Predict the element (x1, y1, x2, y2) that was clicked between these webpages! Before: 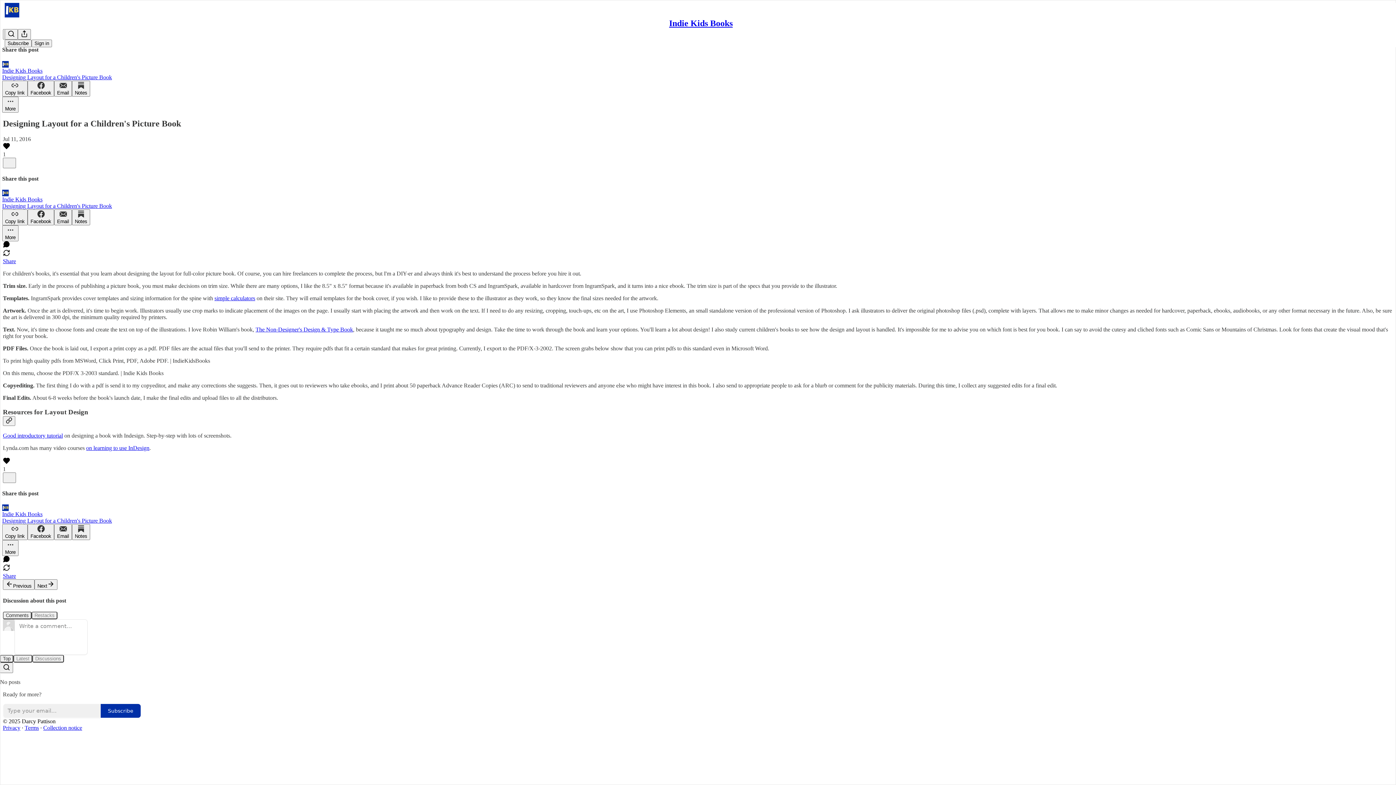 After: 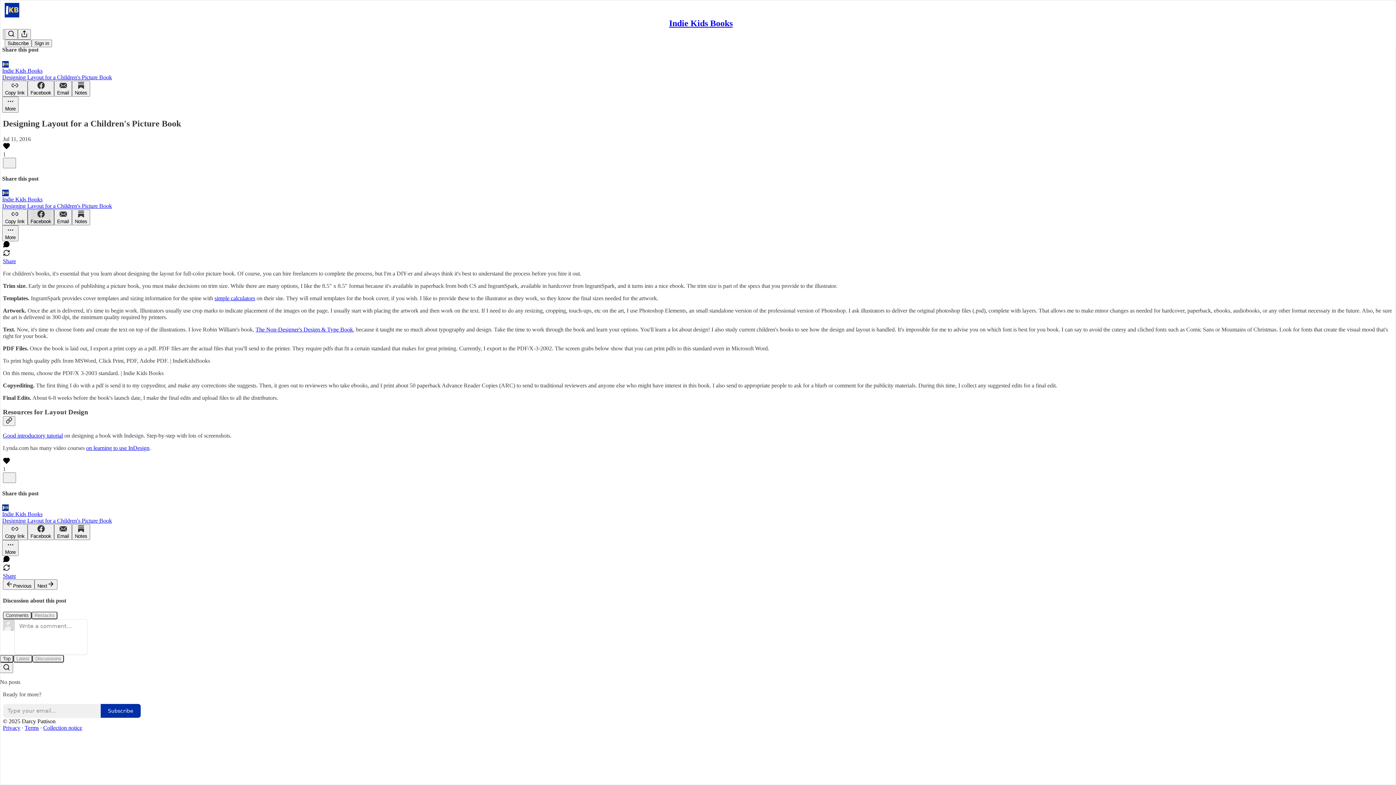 Action: bbox: (27, 209, 54, 225) label: Facebook